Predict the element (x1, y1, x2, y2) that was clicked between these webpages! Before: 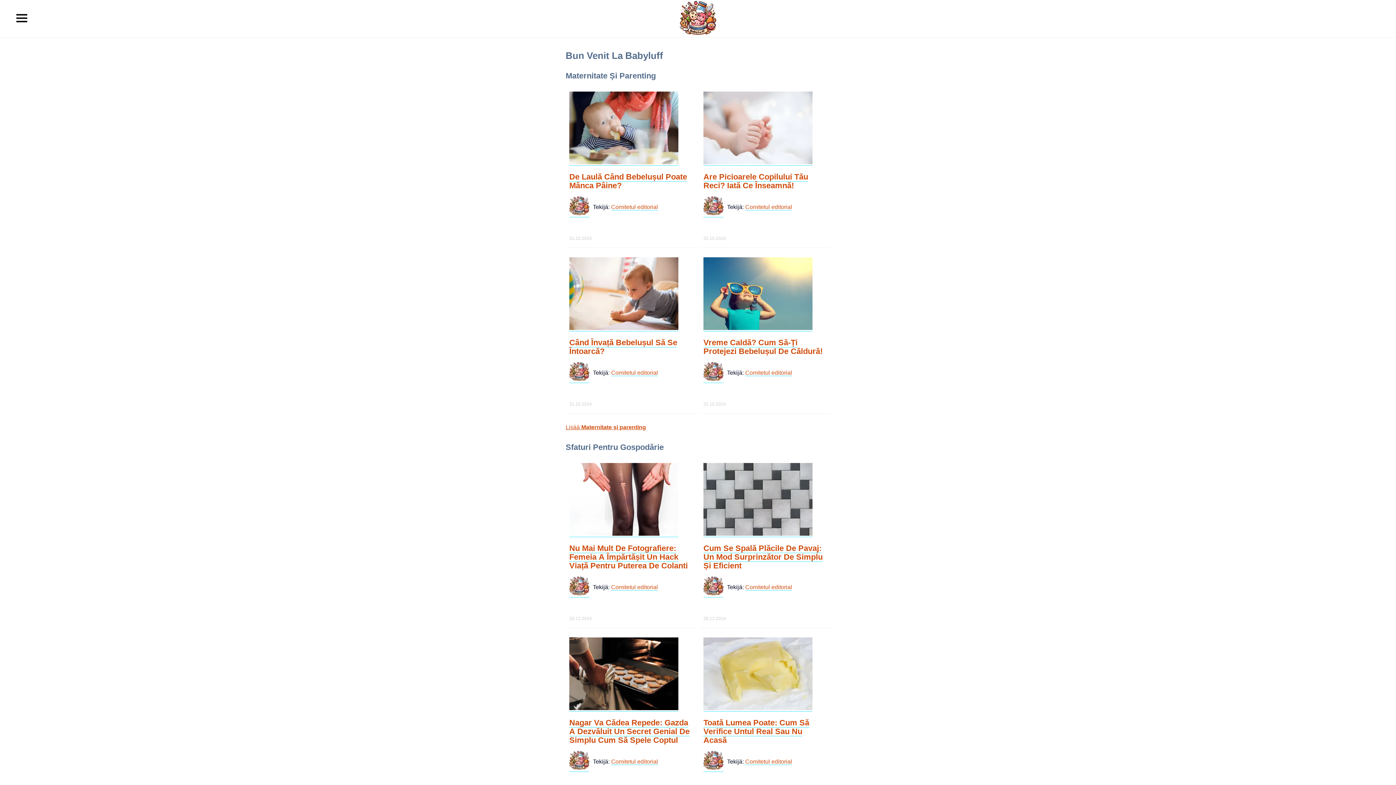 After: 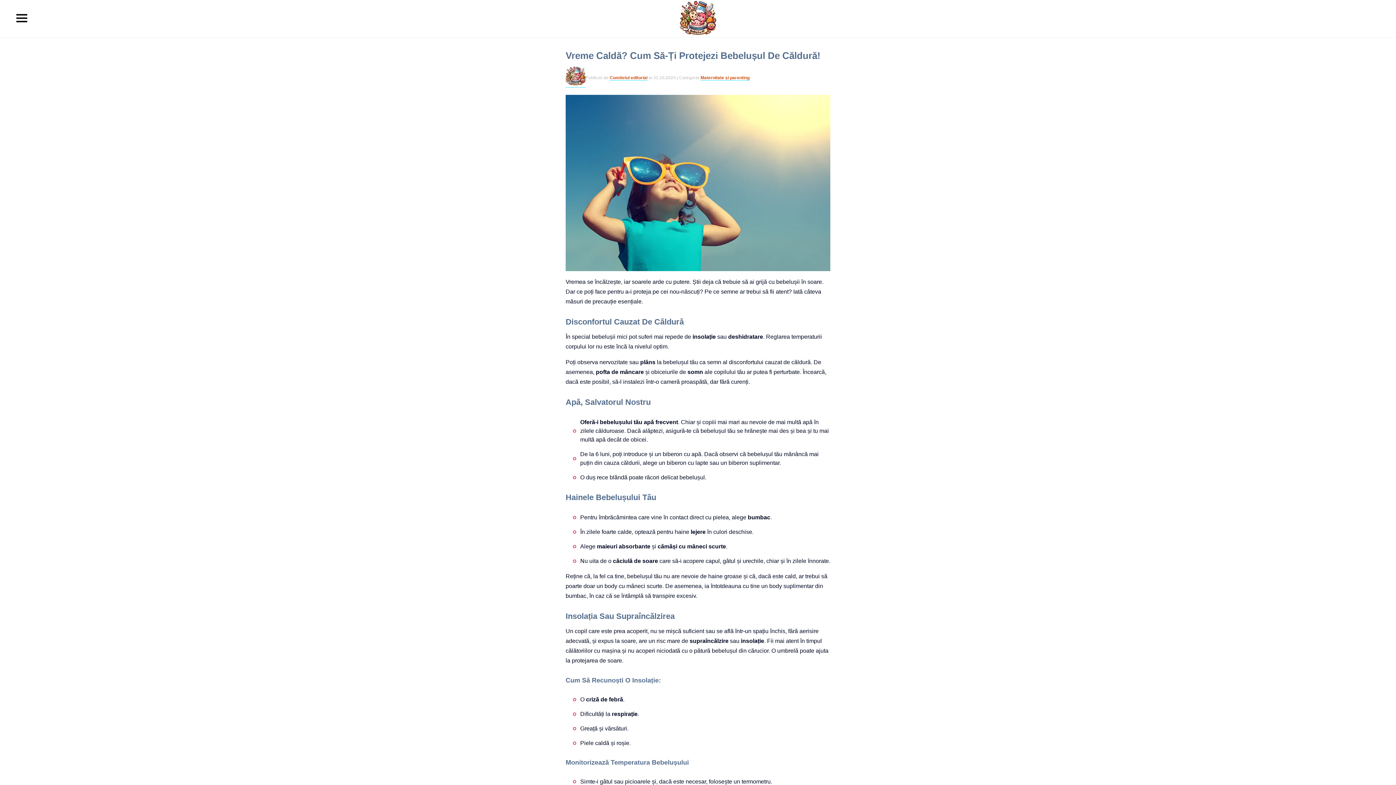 Action: bbox: (703, 325, 812, 331)